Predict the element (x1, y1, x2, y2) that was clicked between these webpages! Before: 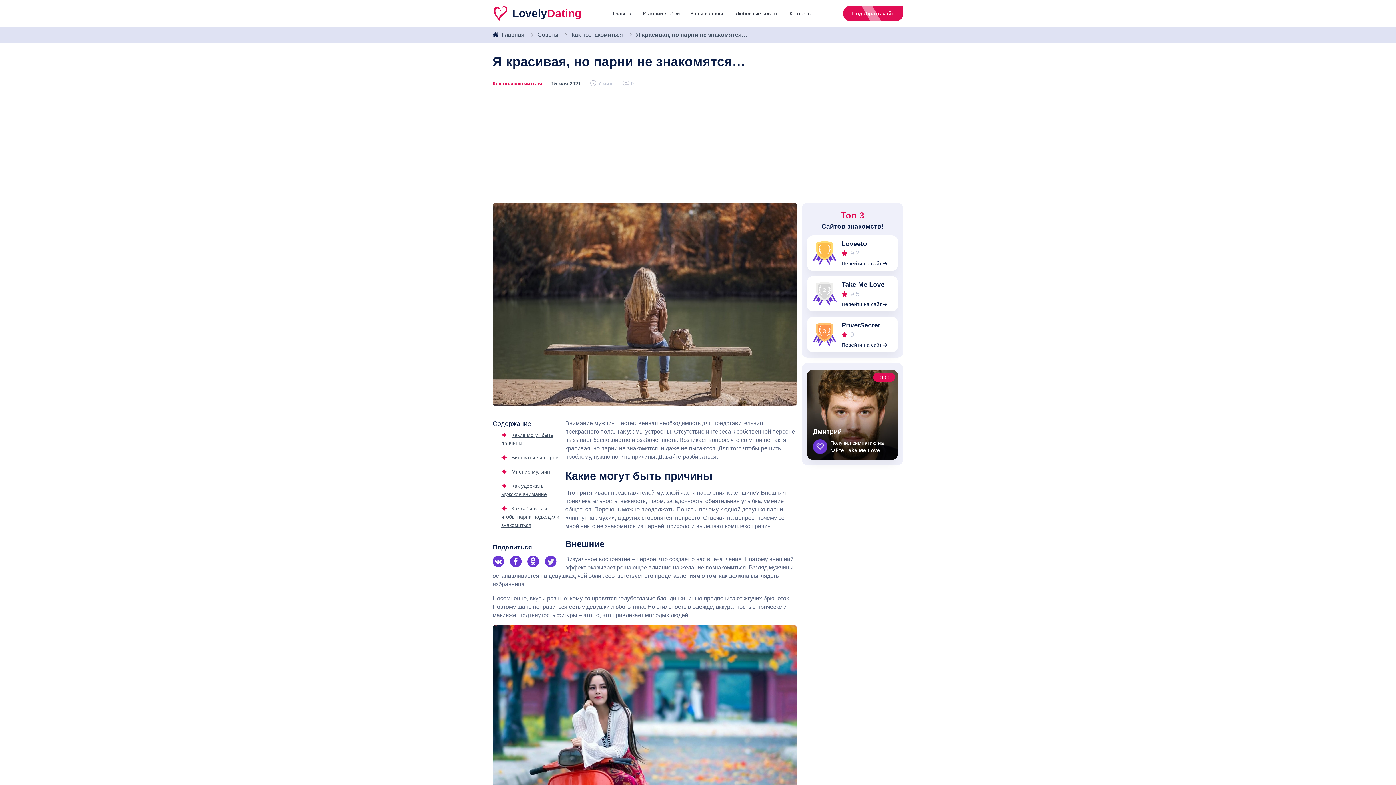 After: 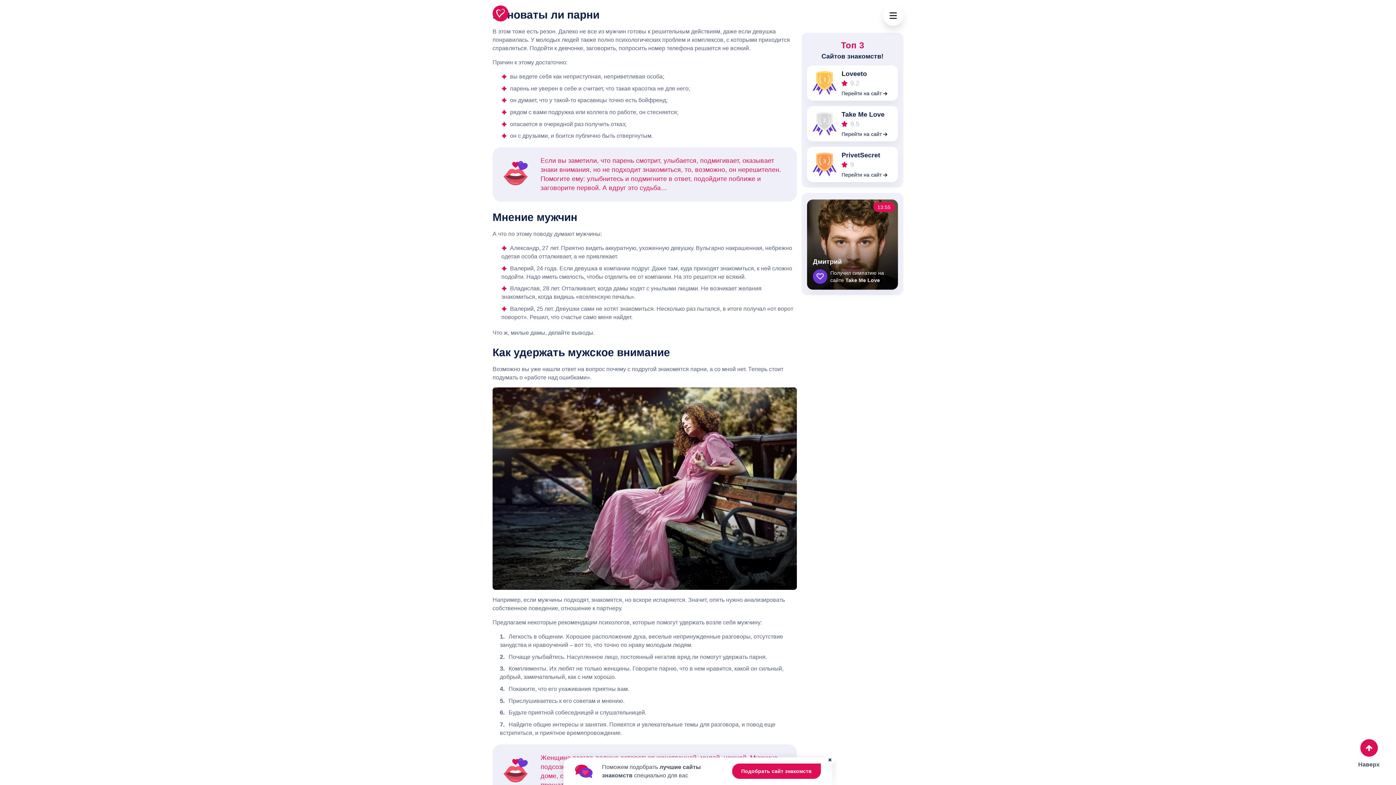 Action: bbox: (511, 454, 558, 460) label: Виноваты ли парни